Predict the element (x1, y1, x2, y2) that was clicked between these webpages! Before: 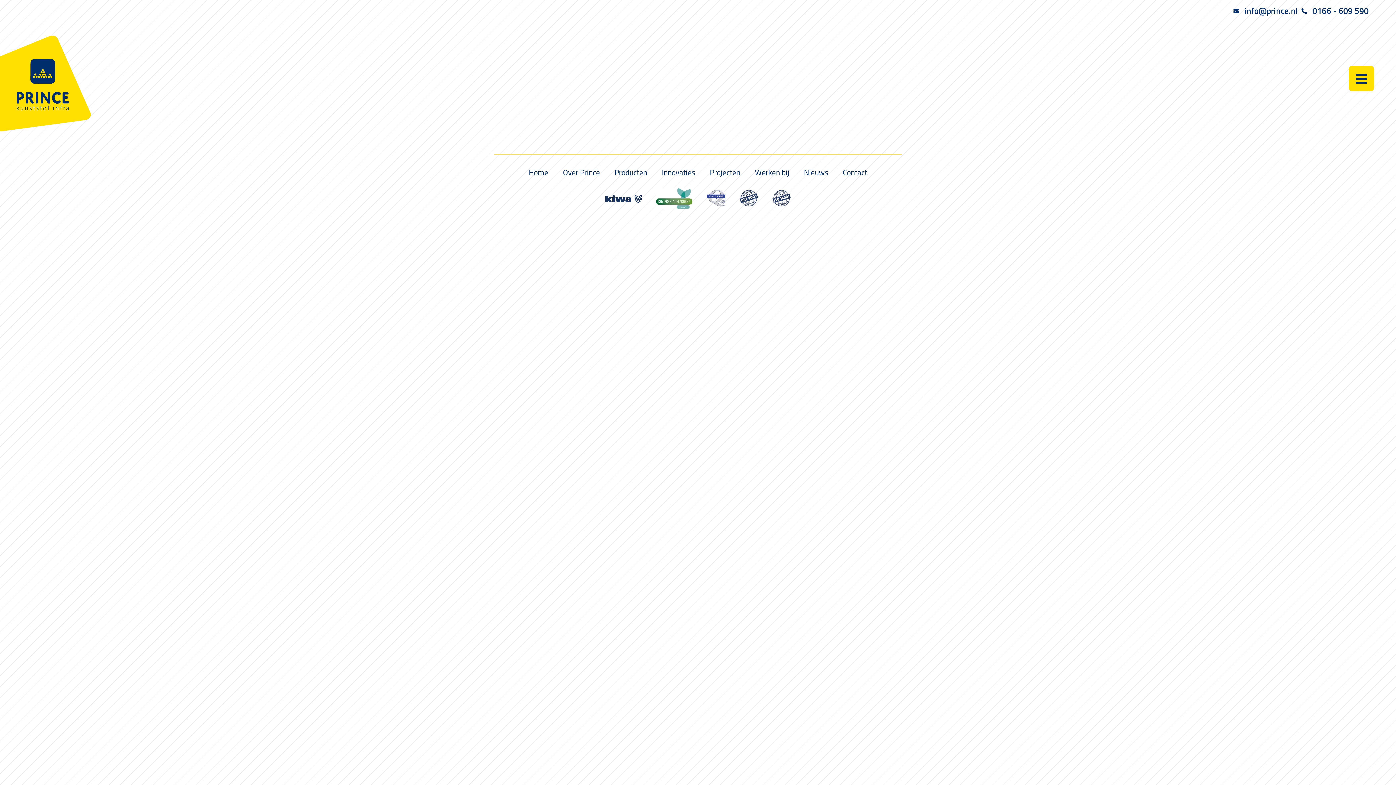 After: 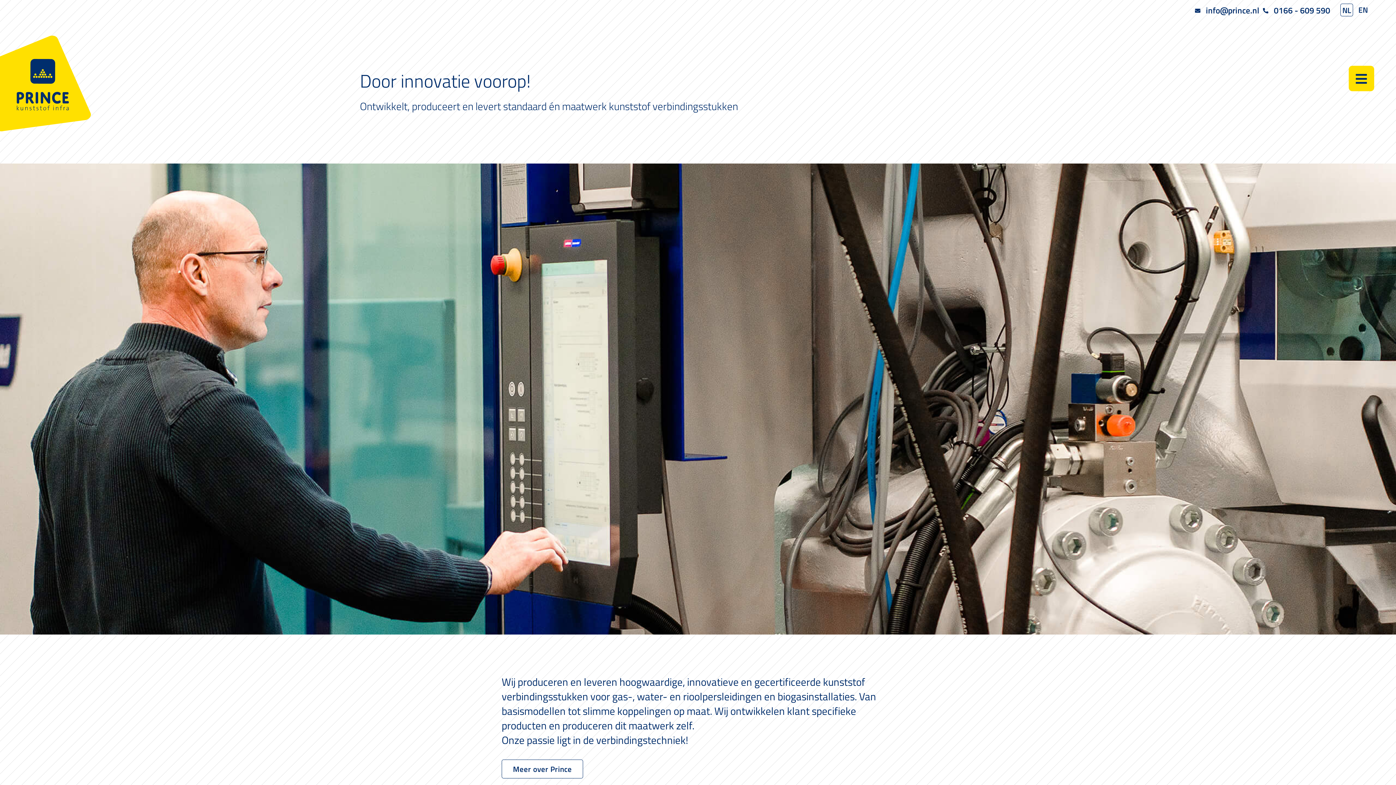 Action: bbox: (0, 35, 90, 131)